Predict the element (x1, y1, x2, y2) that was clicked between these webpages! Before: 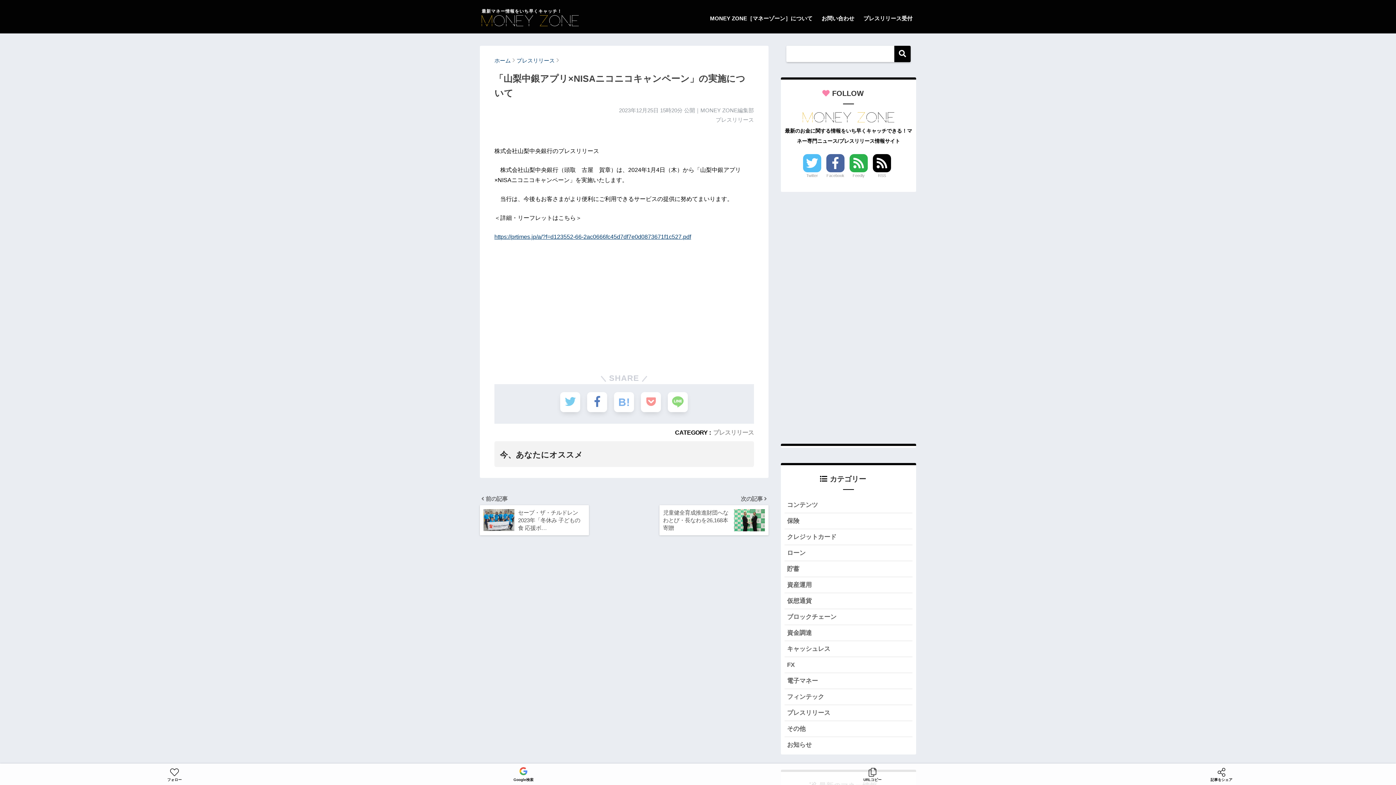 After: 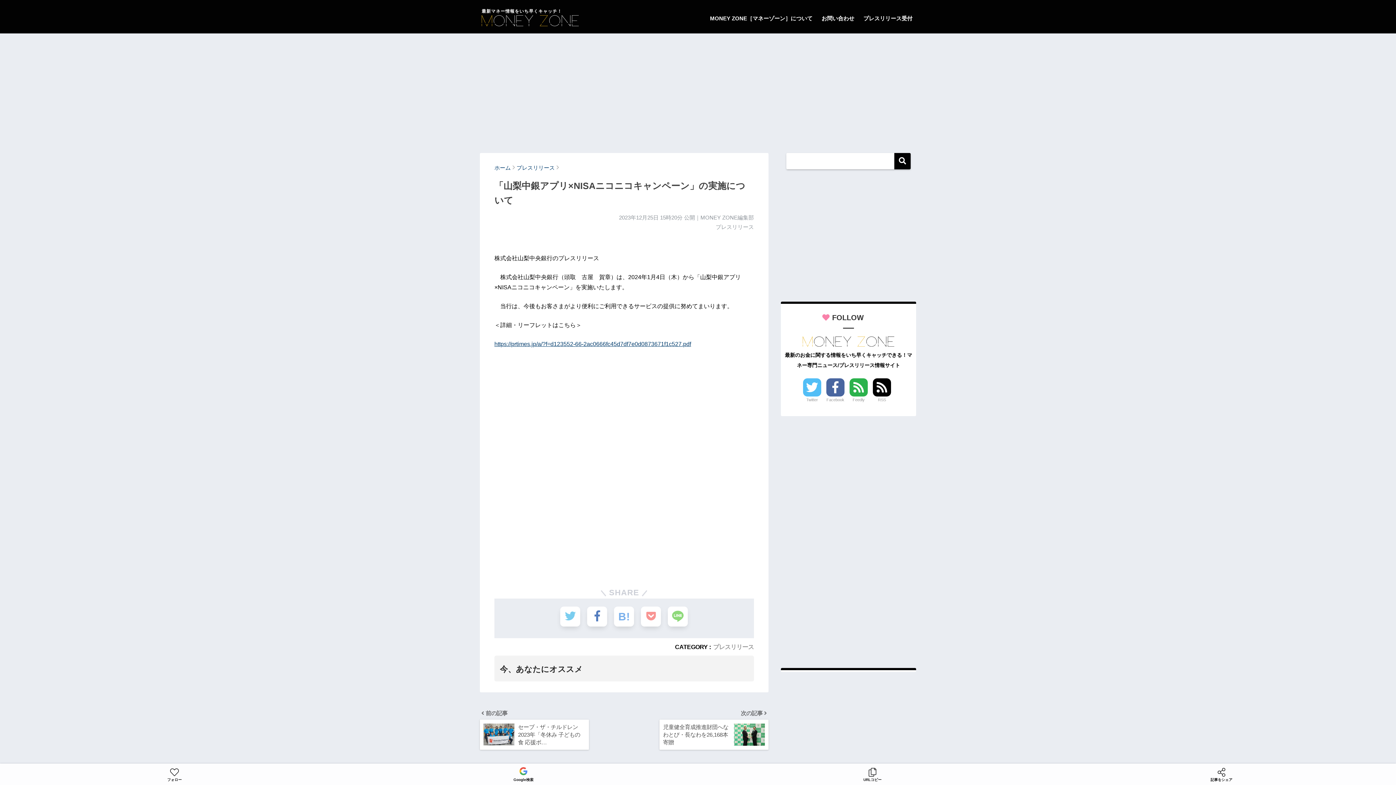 Action: bbox: (614, 392, 634, 412)